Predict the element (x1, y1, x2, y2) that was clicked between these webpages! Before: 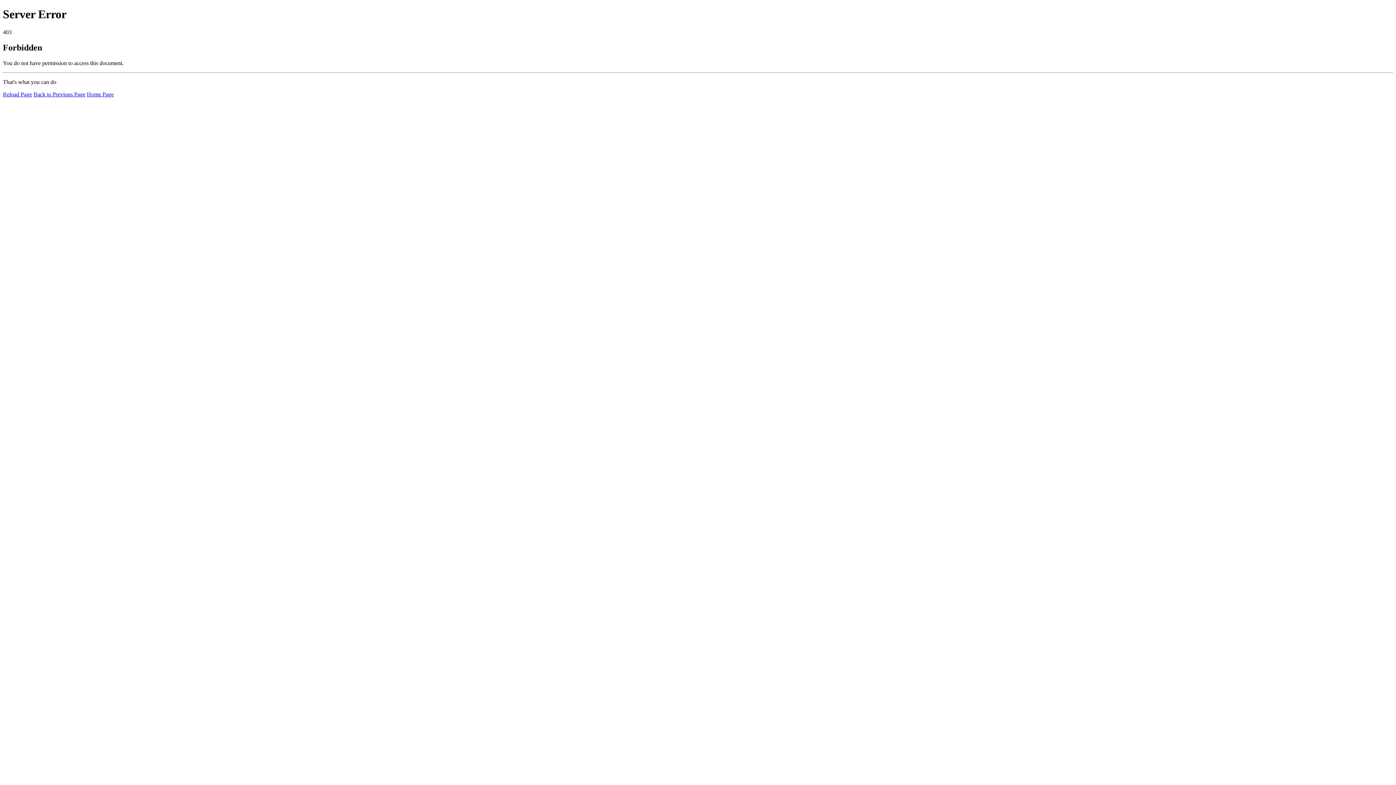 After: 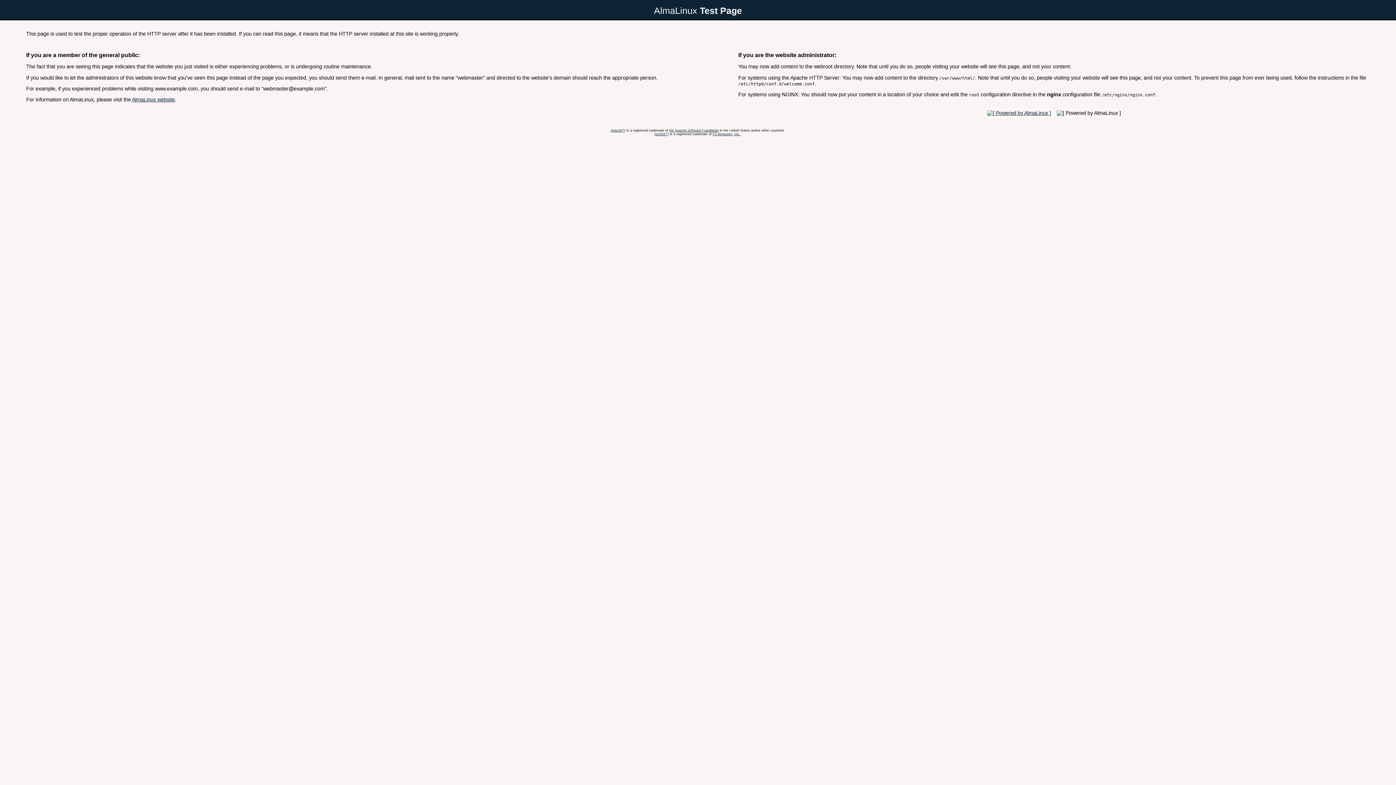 Action: bbox: (86, 91, 113, 97) label: Home Page